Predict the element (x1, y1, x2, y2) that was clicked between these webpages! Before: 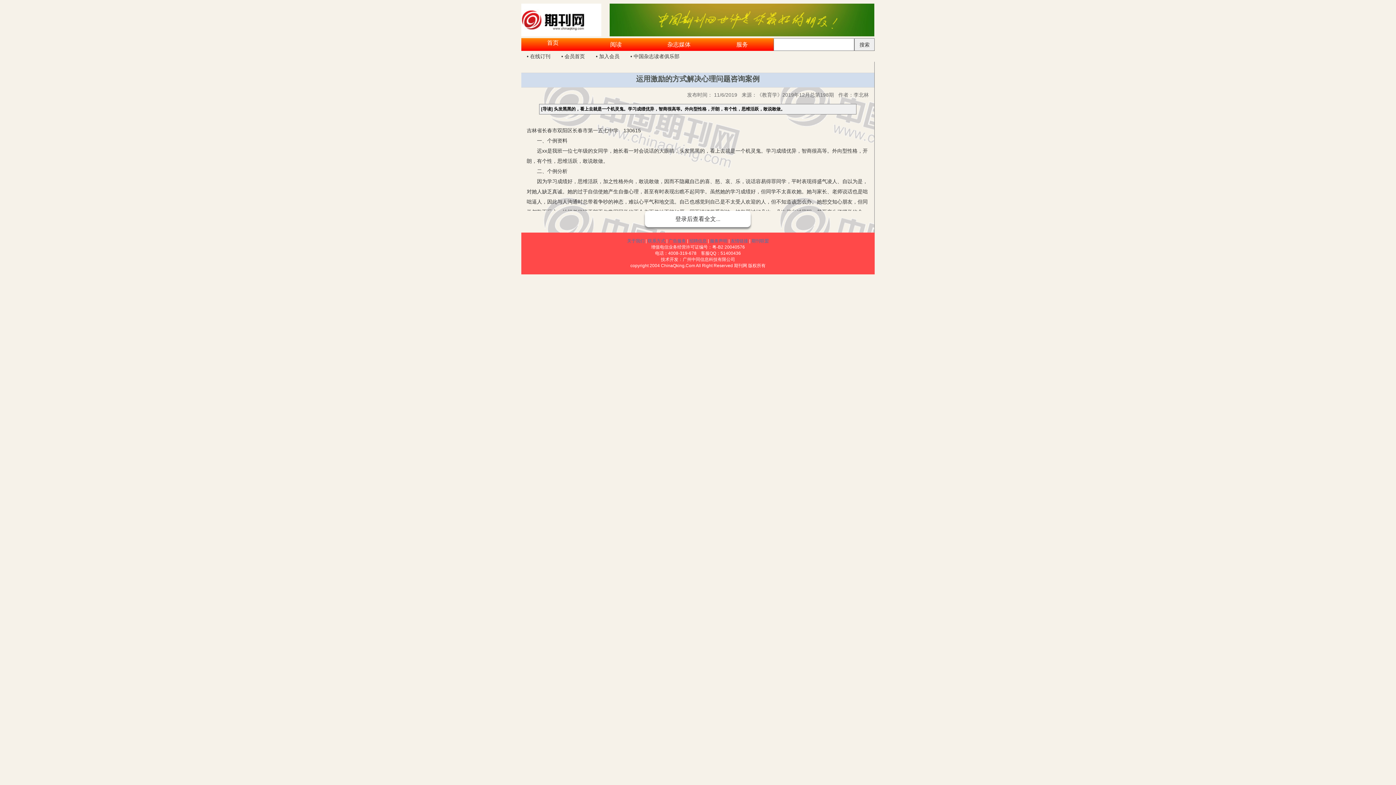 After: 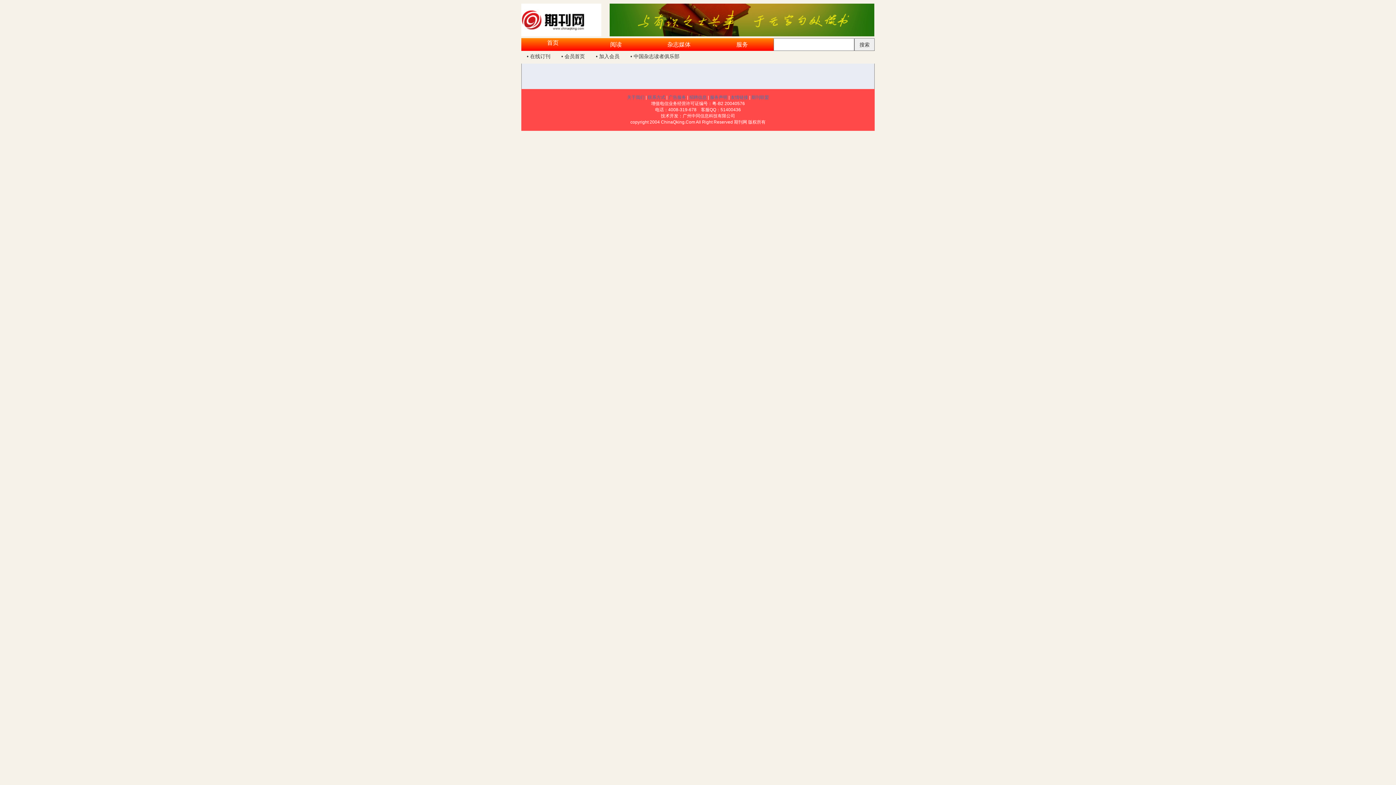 Action: label: 搜索 bbox: (854, 38, 874, 50)